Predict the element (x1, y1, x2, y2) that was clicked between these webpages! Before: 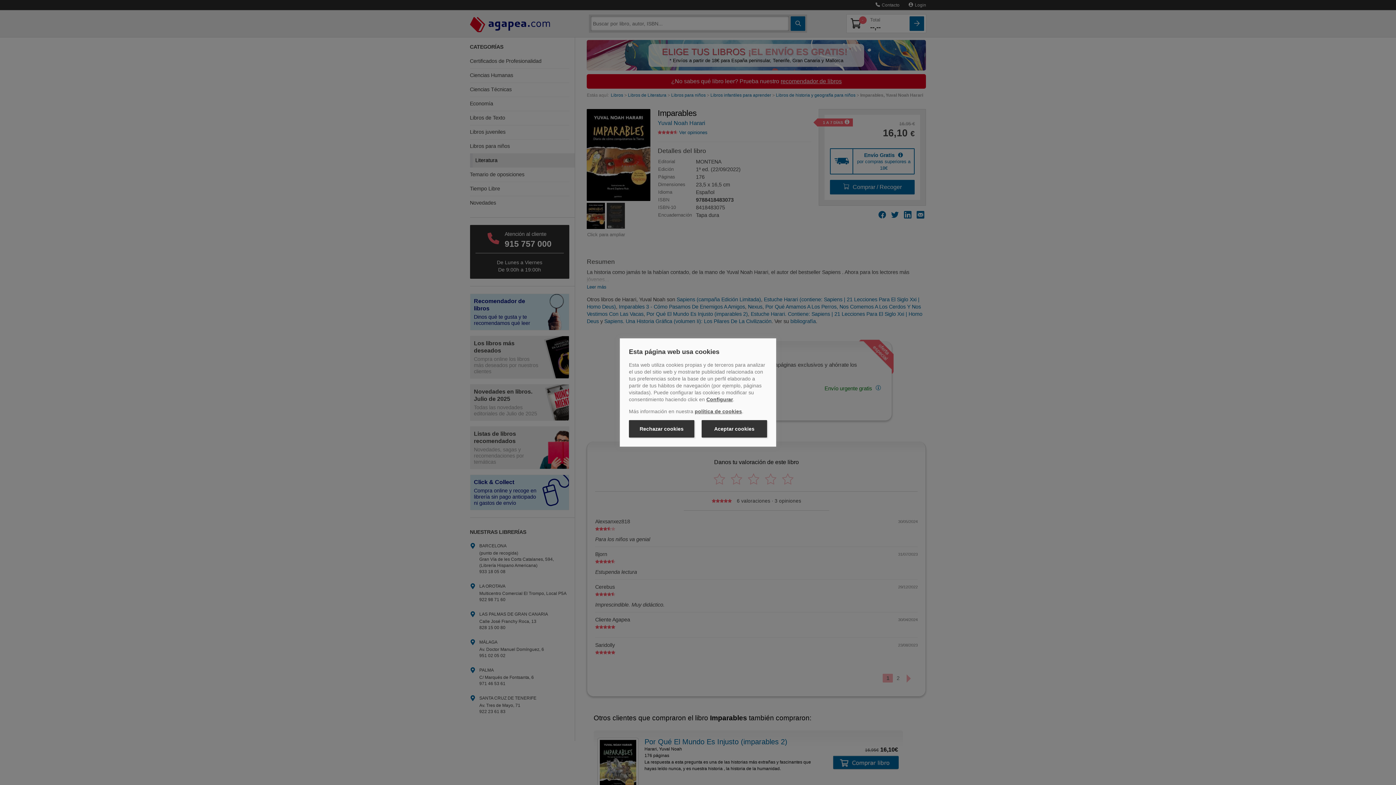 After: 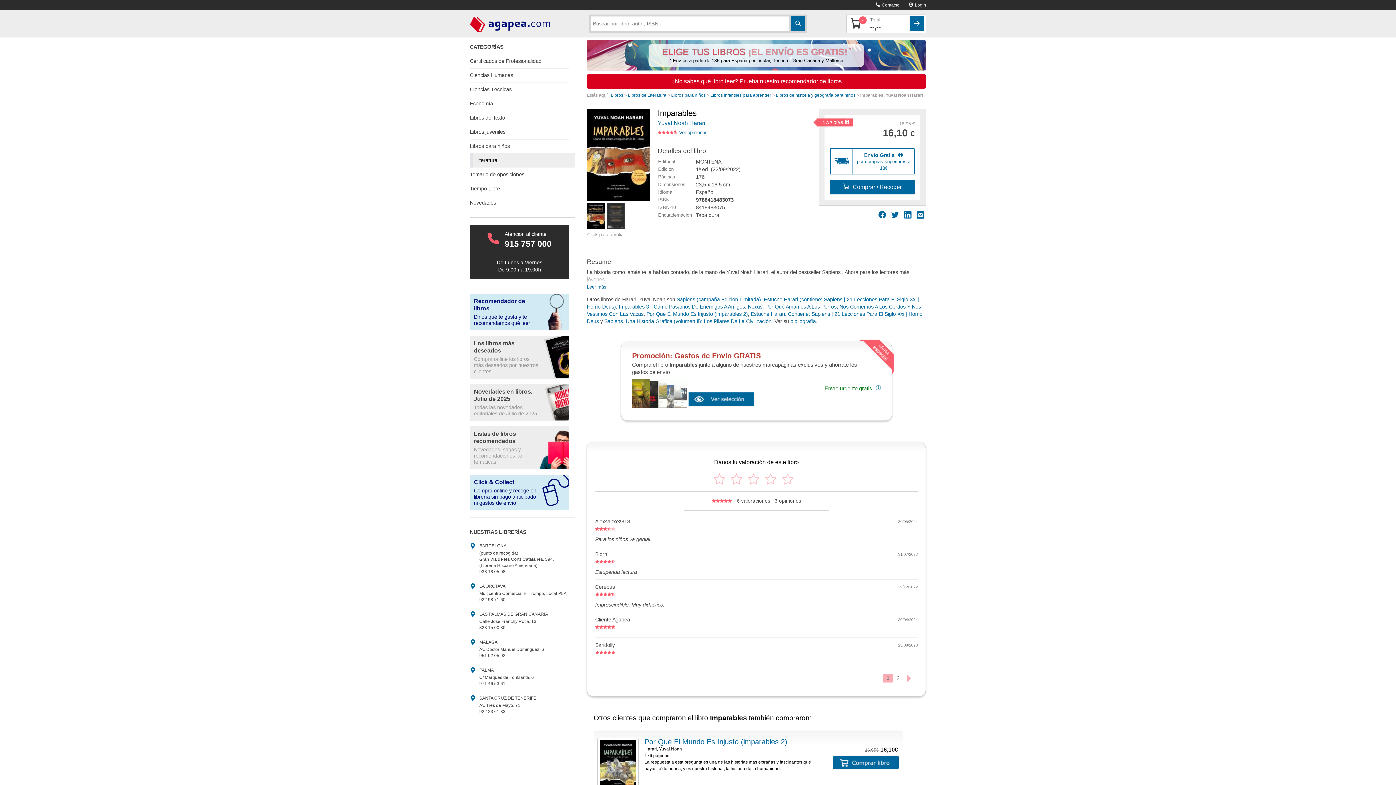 Action: bbox: (629, 420, 694, 437) label: Rechazar cookies